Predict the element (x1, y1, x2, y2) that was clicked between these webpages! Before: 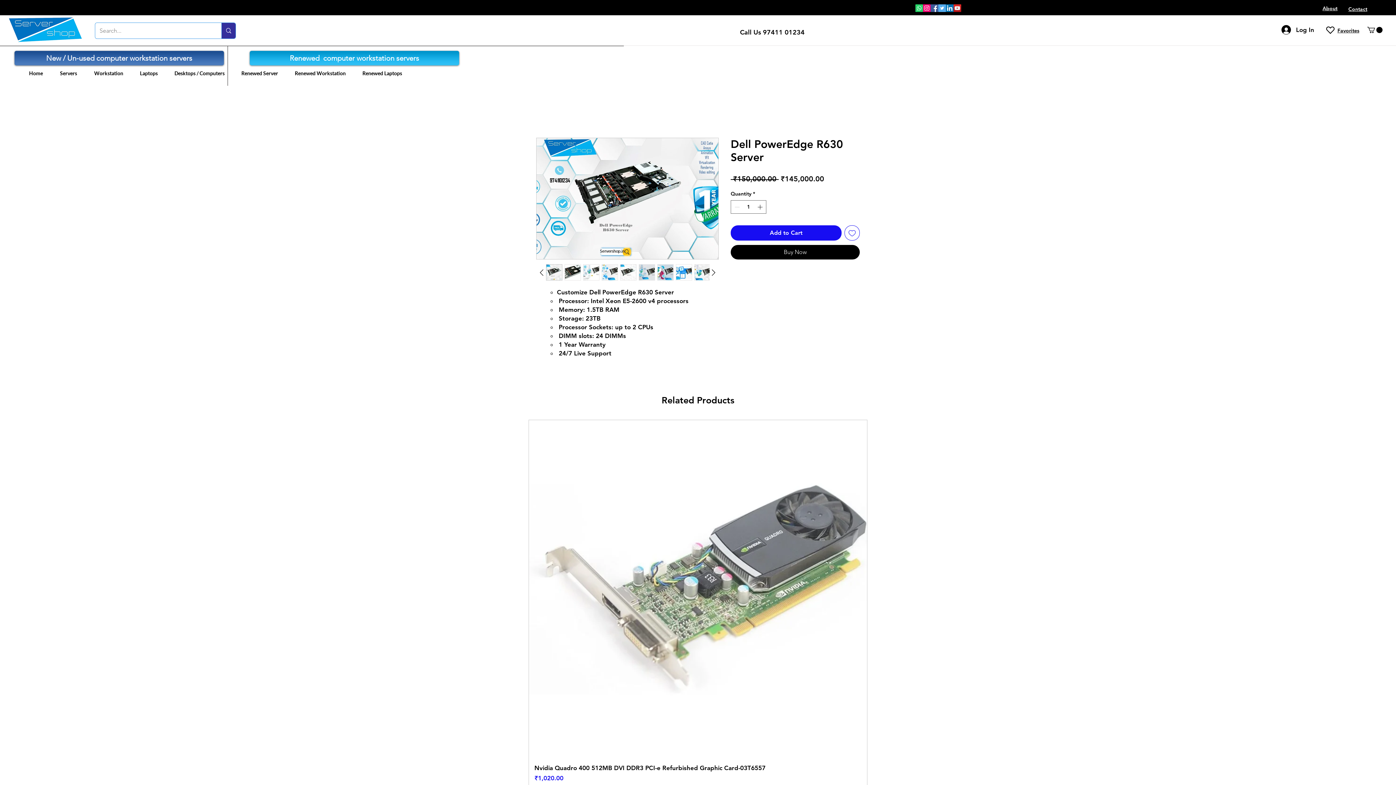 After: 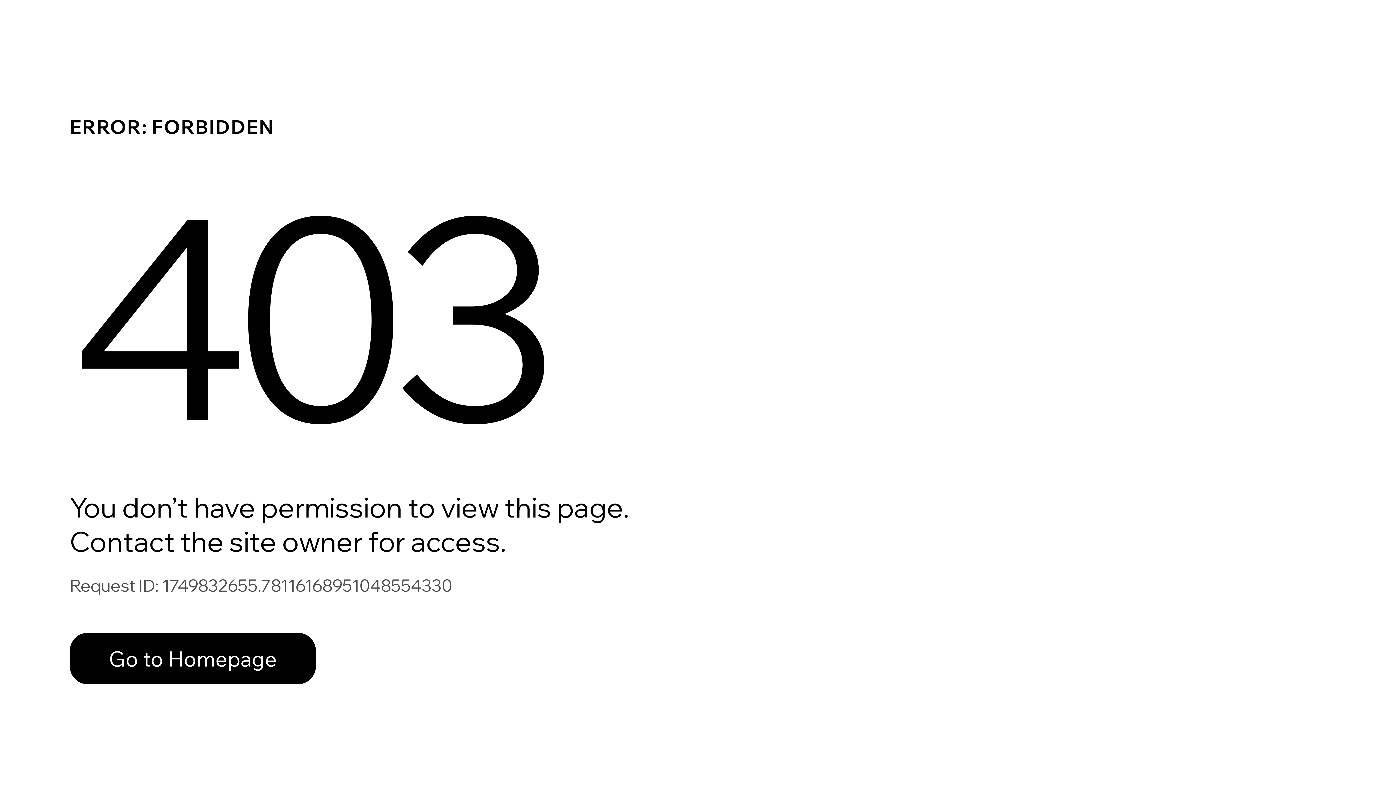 Action: bbox: (1326, 26, 1334, 33)